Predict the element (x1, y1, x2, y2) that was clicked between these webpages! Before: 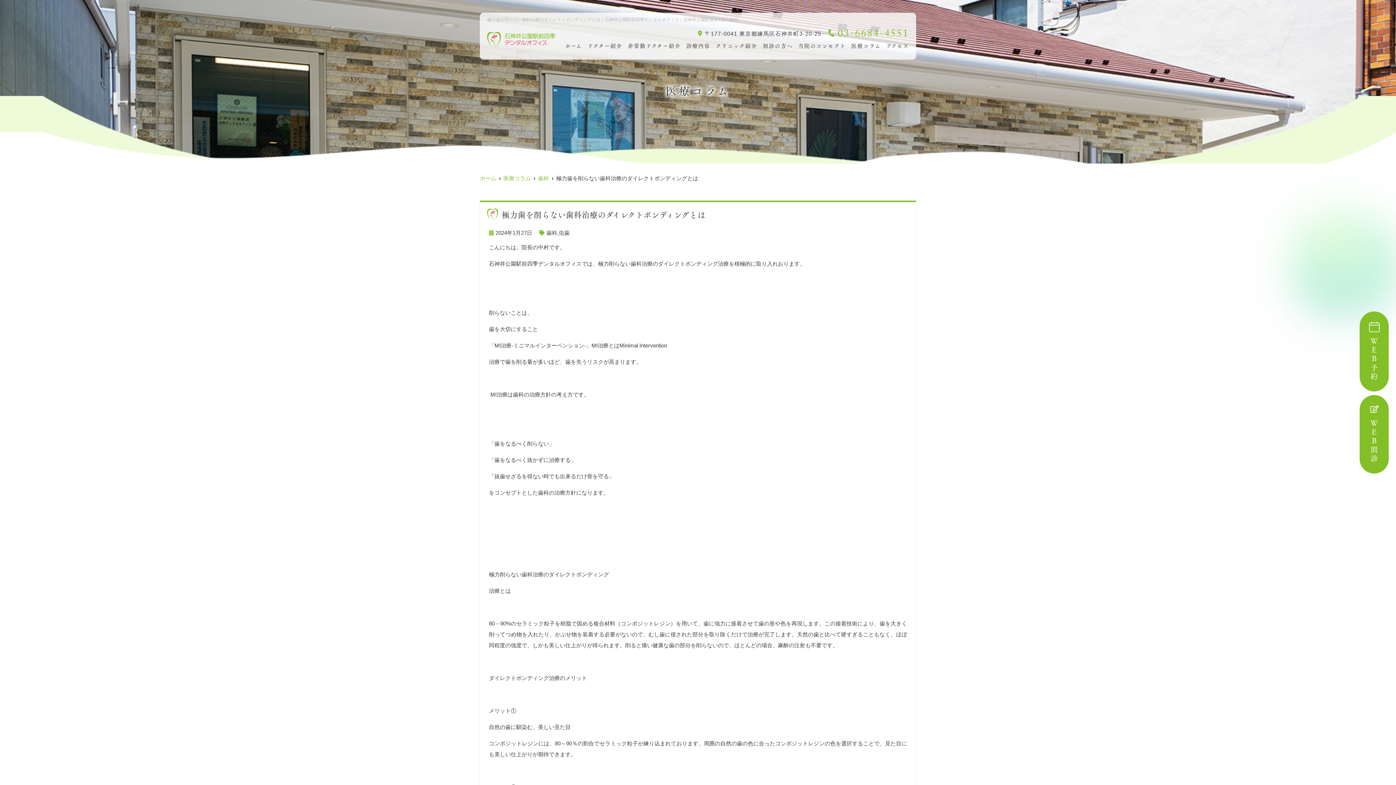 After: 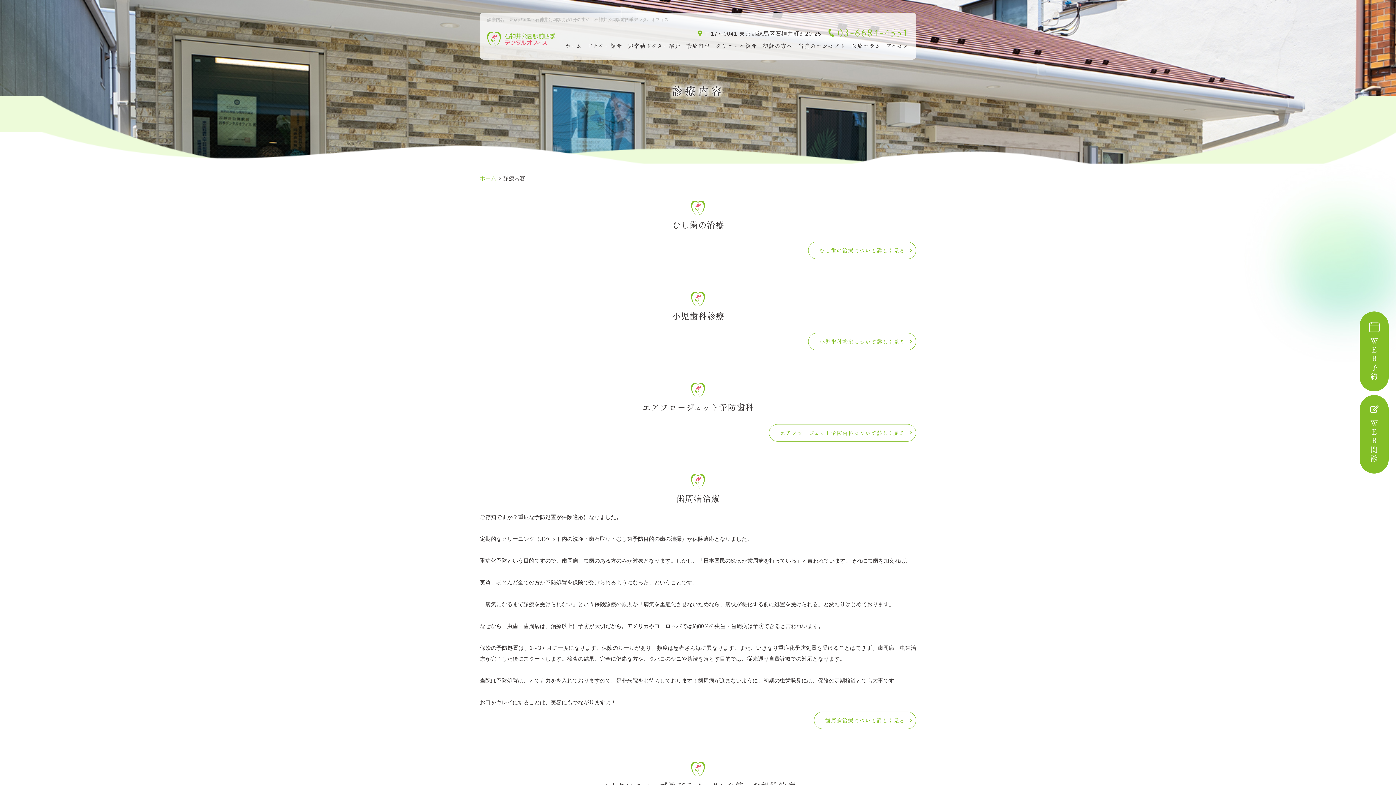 Action: label: 診療内容 bbox: (686, 41, 710, 49)